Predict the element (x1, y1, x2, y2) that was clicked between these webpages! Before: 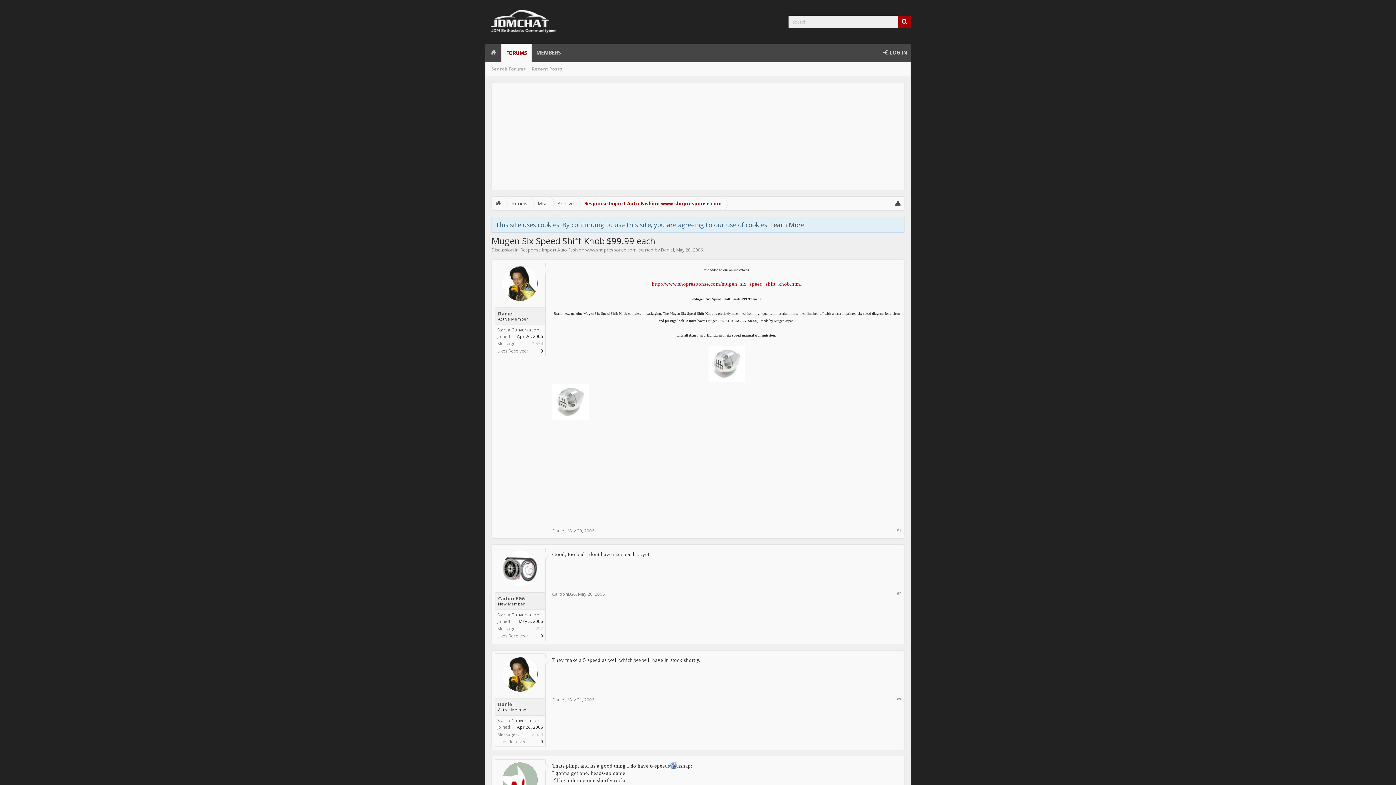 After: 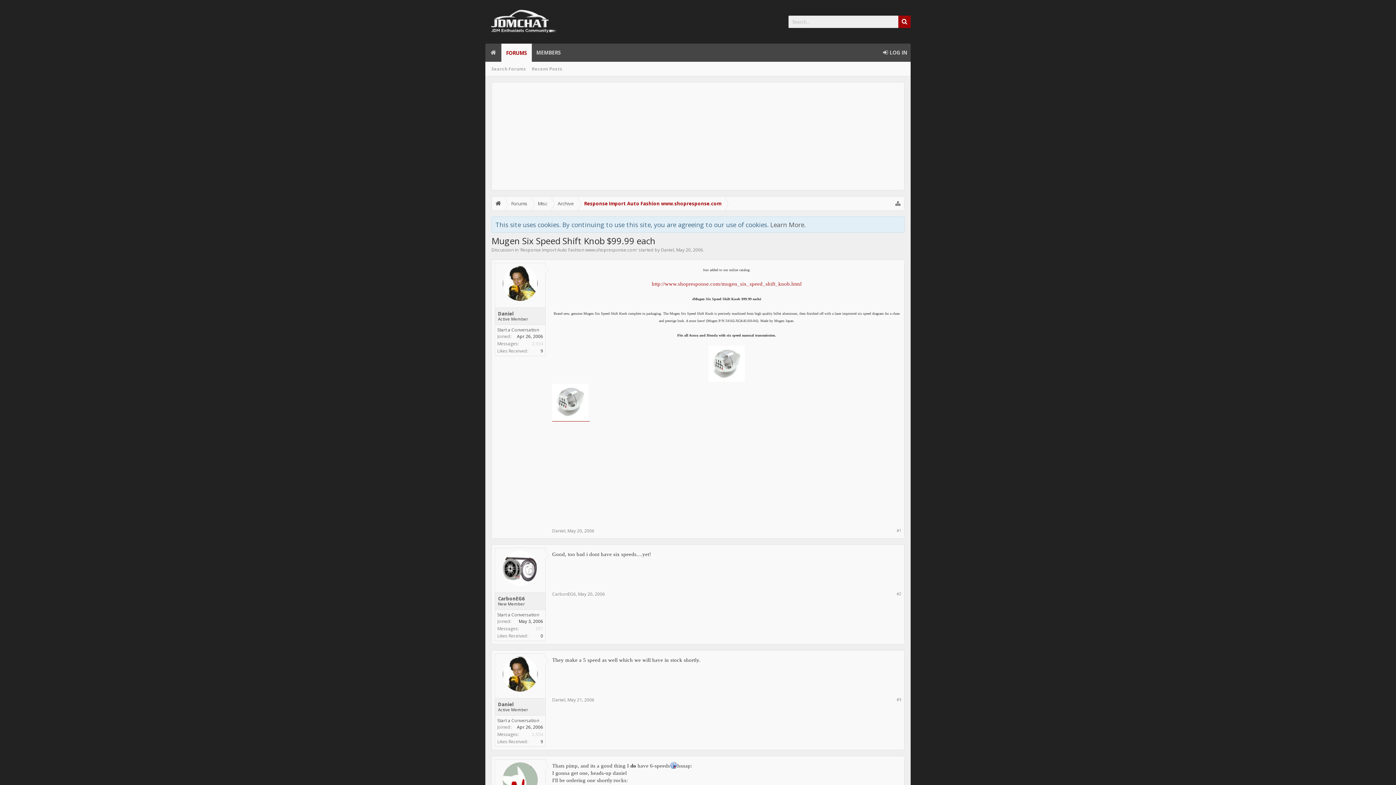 Action: bbox: (551, 415, 589, 421)